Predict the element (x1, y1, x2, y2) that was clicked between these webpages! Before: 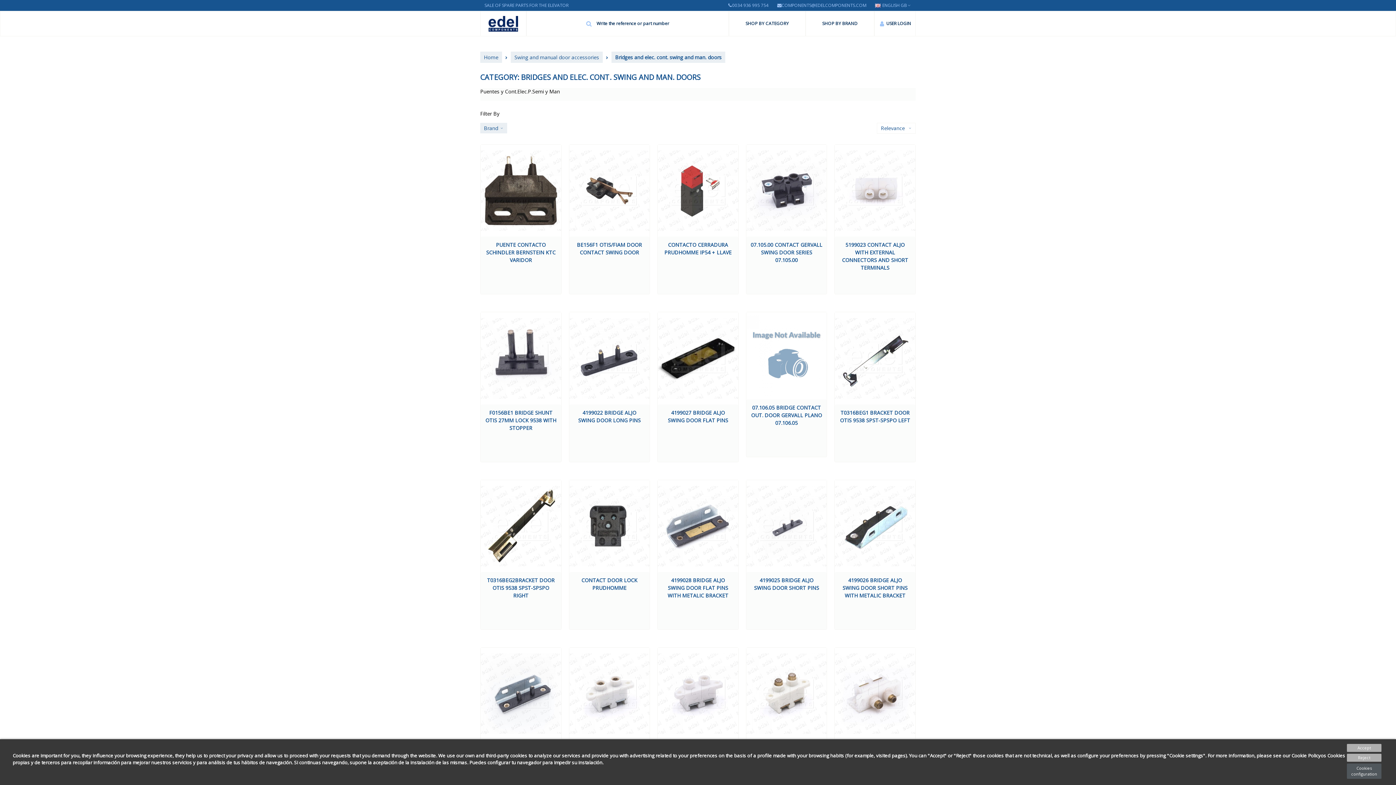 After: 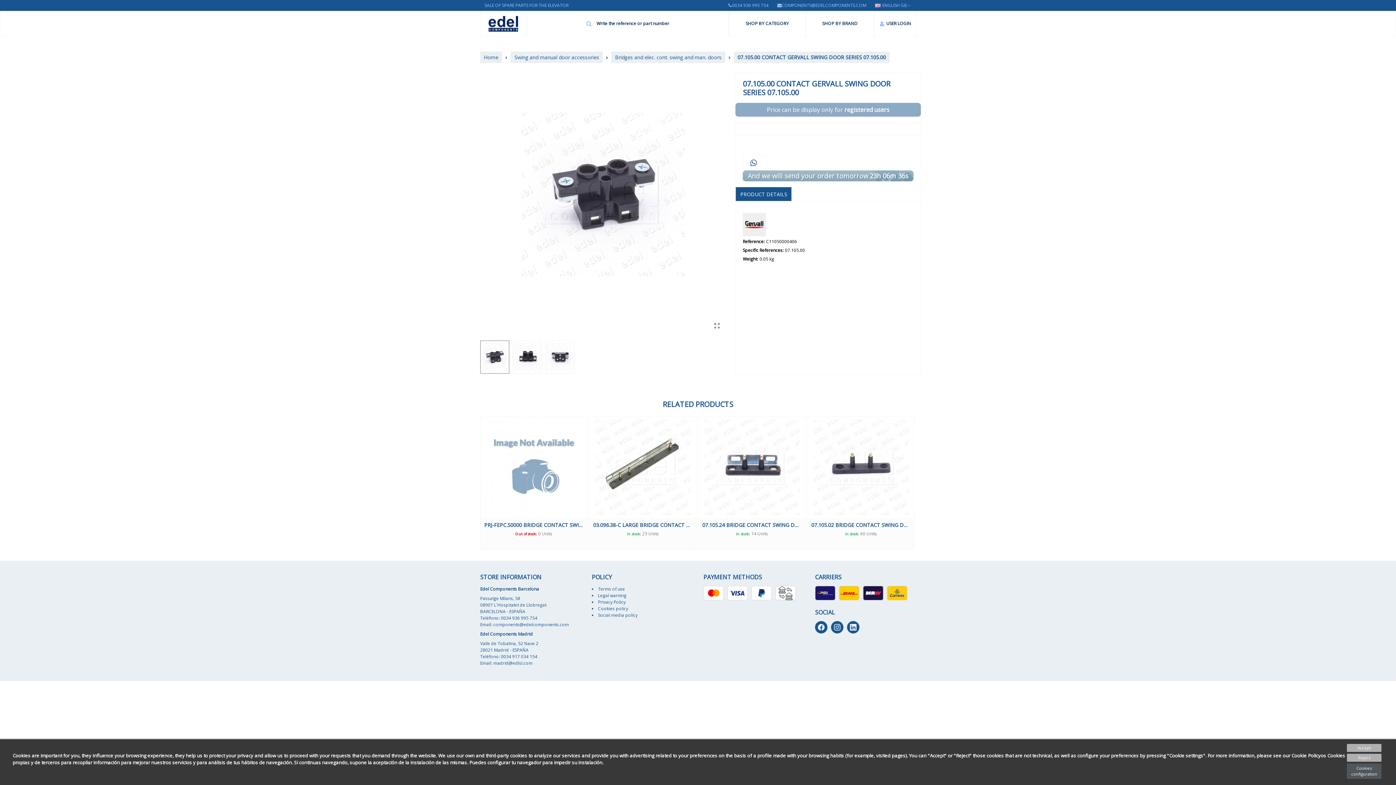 Action: bbox: (750, 241, 822, 264) label: 07.105.00 CONTACT GERVALL SWING DOOR SERIES 07.105.00